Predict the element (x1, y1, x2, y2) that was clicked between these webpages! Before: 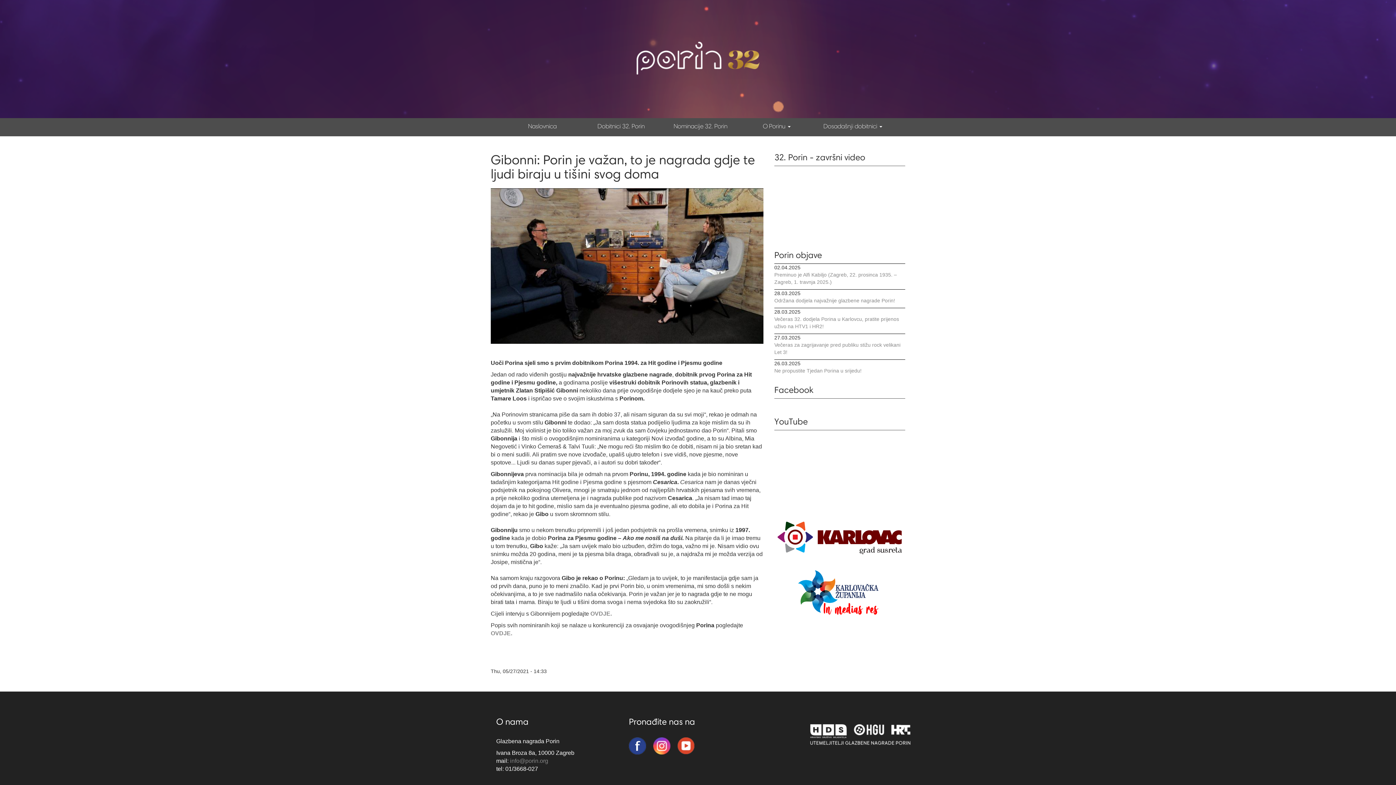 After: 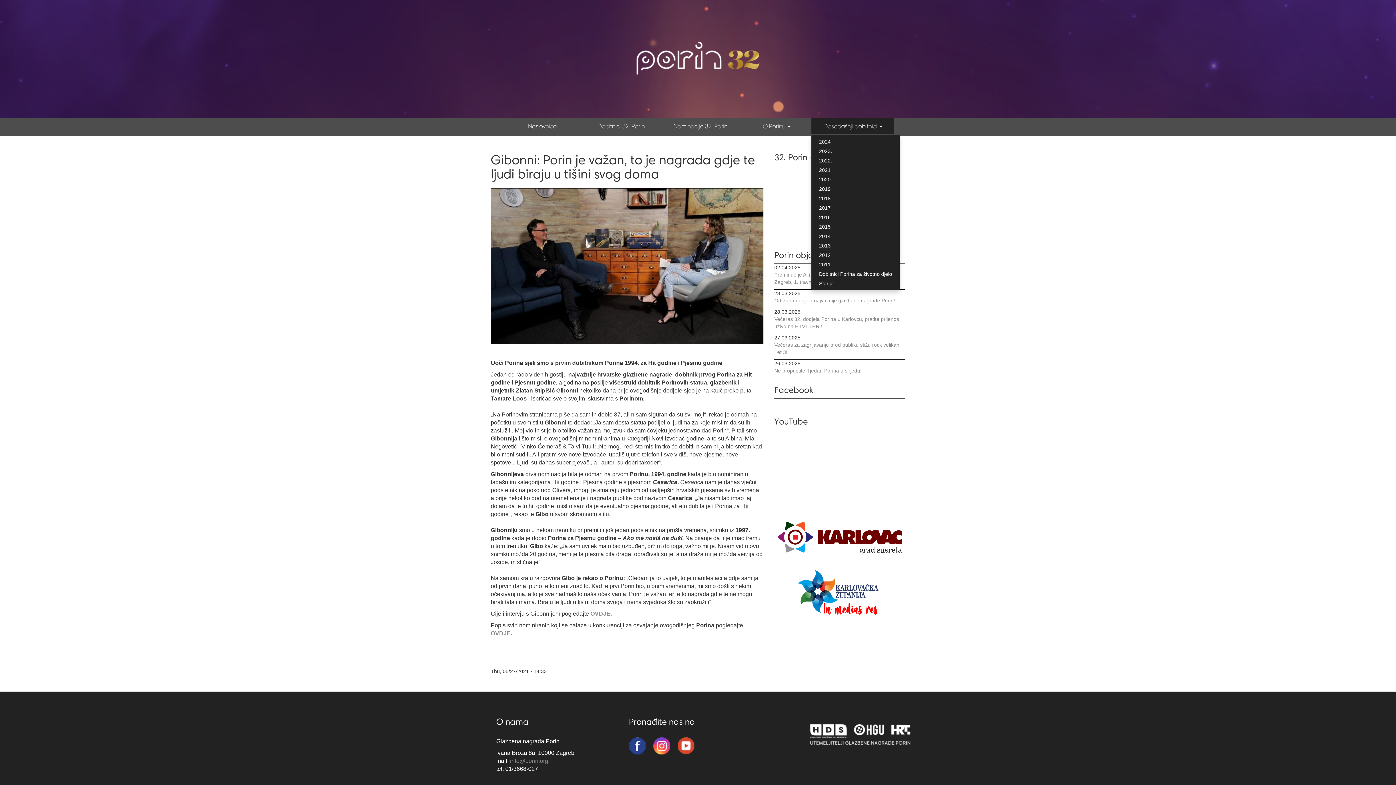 Action: bbox: (811, 118, 894, 134) label: Dosadašnji dobitnici 